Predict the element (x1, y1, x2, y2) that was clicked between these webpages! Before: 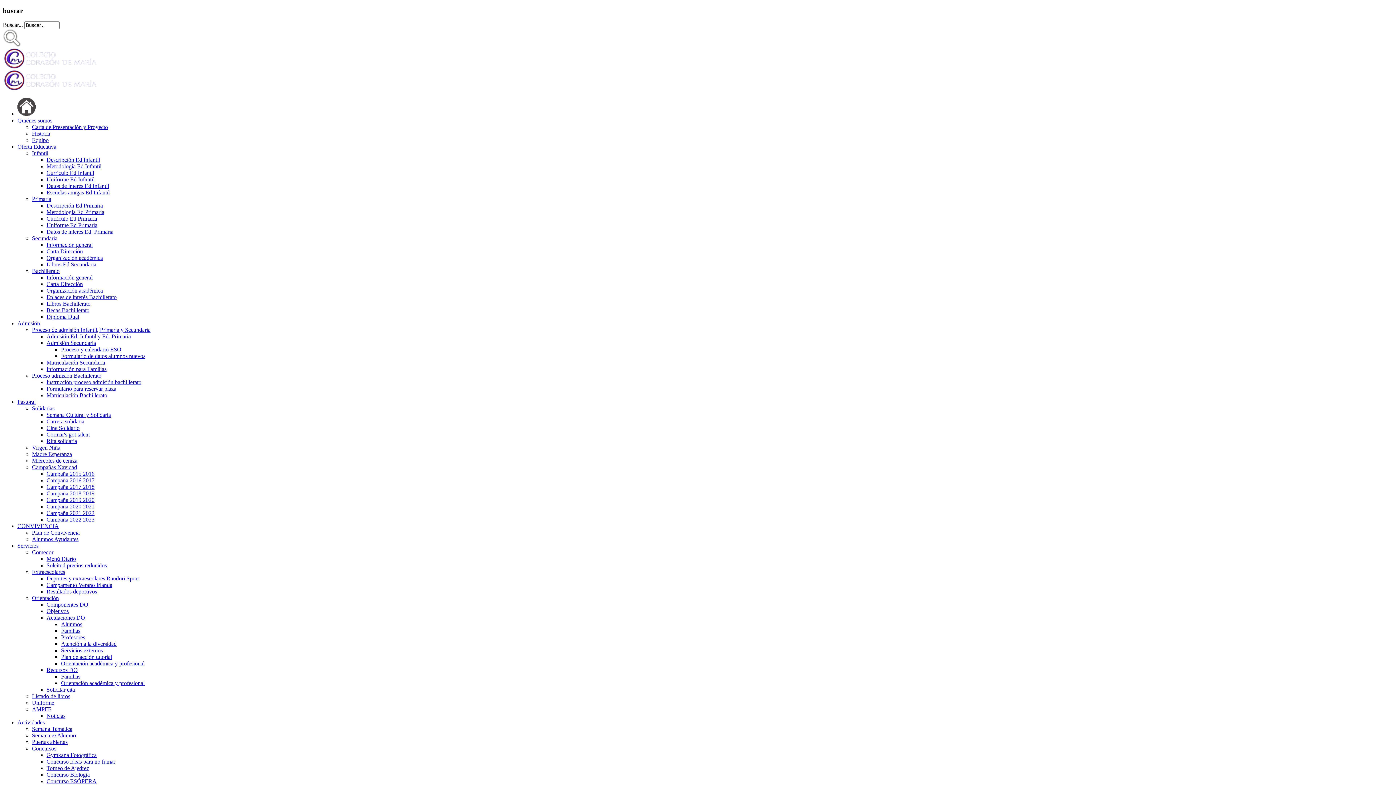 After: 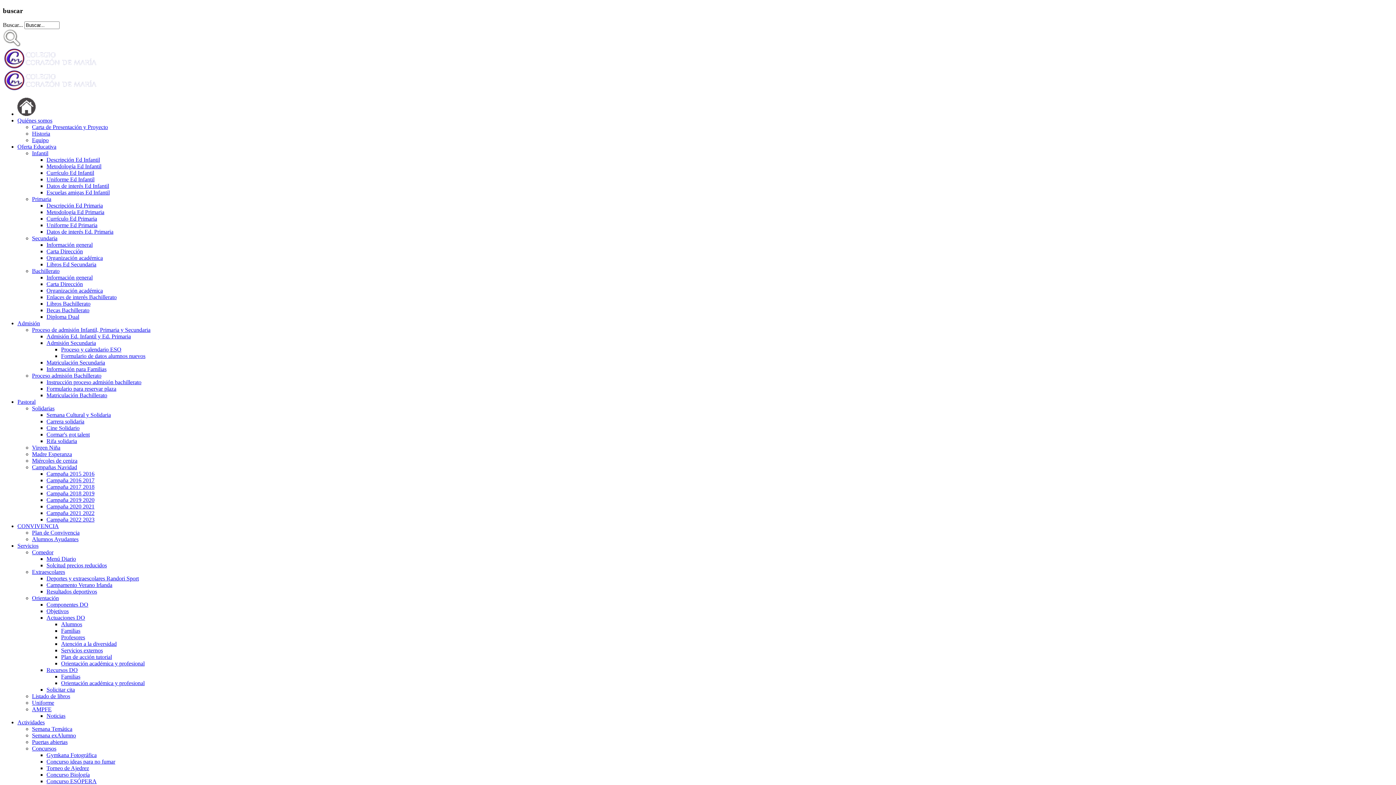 Action: bbox: (46, 510, 94, 516) label: Campaña 2021 2022